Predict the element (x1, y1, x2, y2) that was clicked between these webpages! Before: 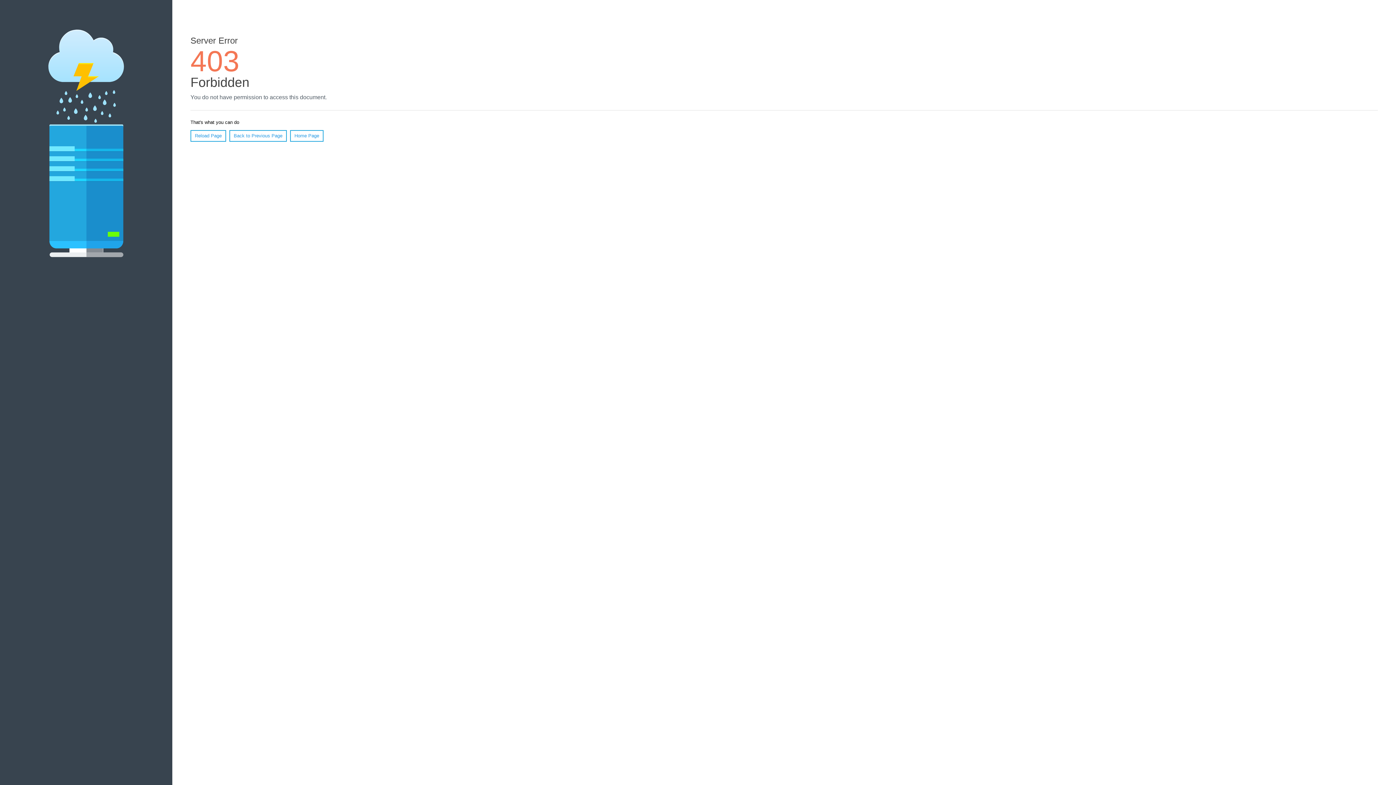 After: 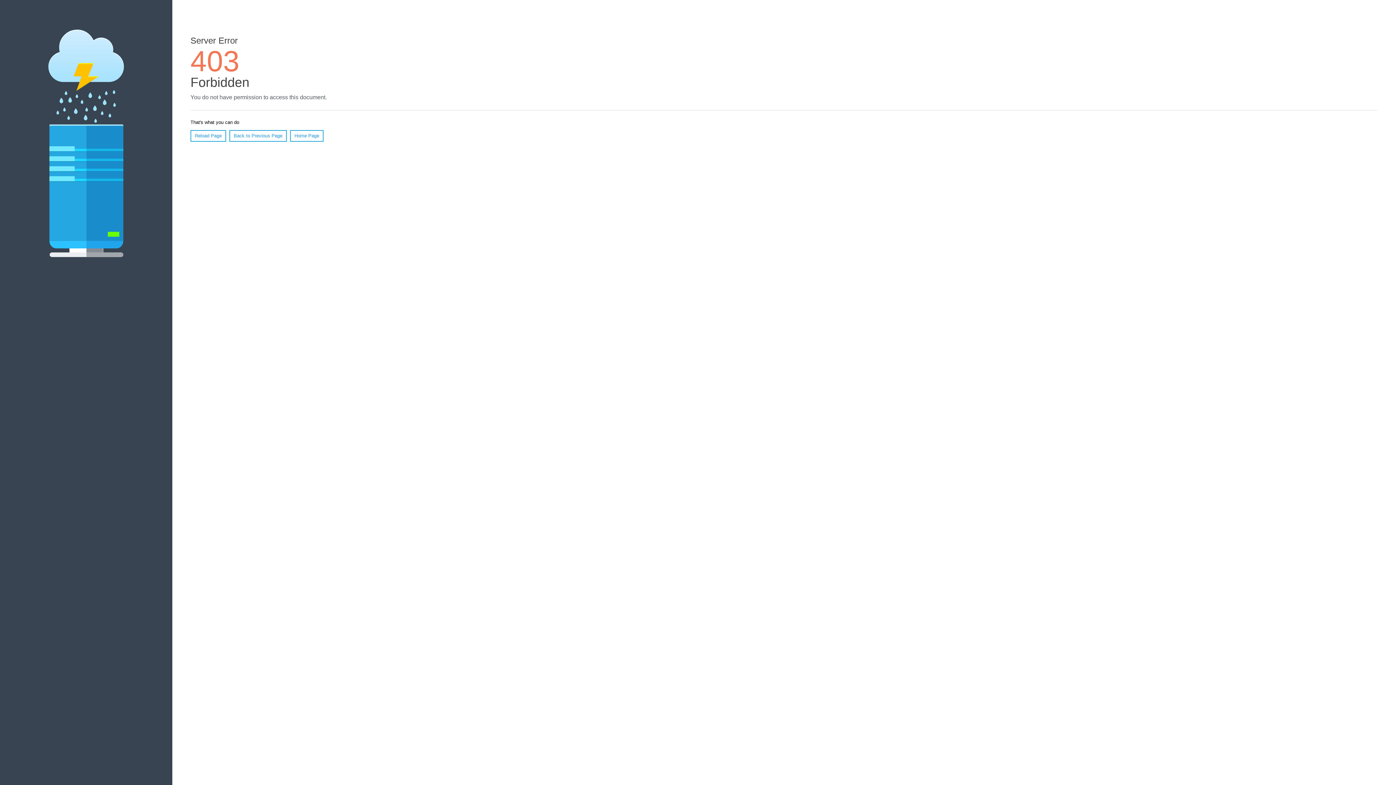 Action: label: Reload Page bbox: (190, 130, 226, 141)